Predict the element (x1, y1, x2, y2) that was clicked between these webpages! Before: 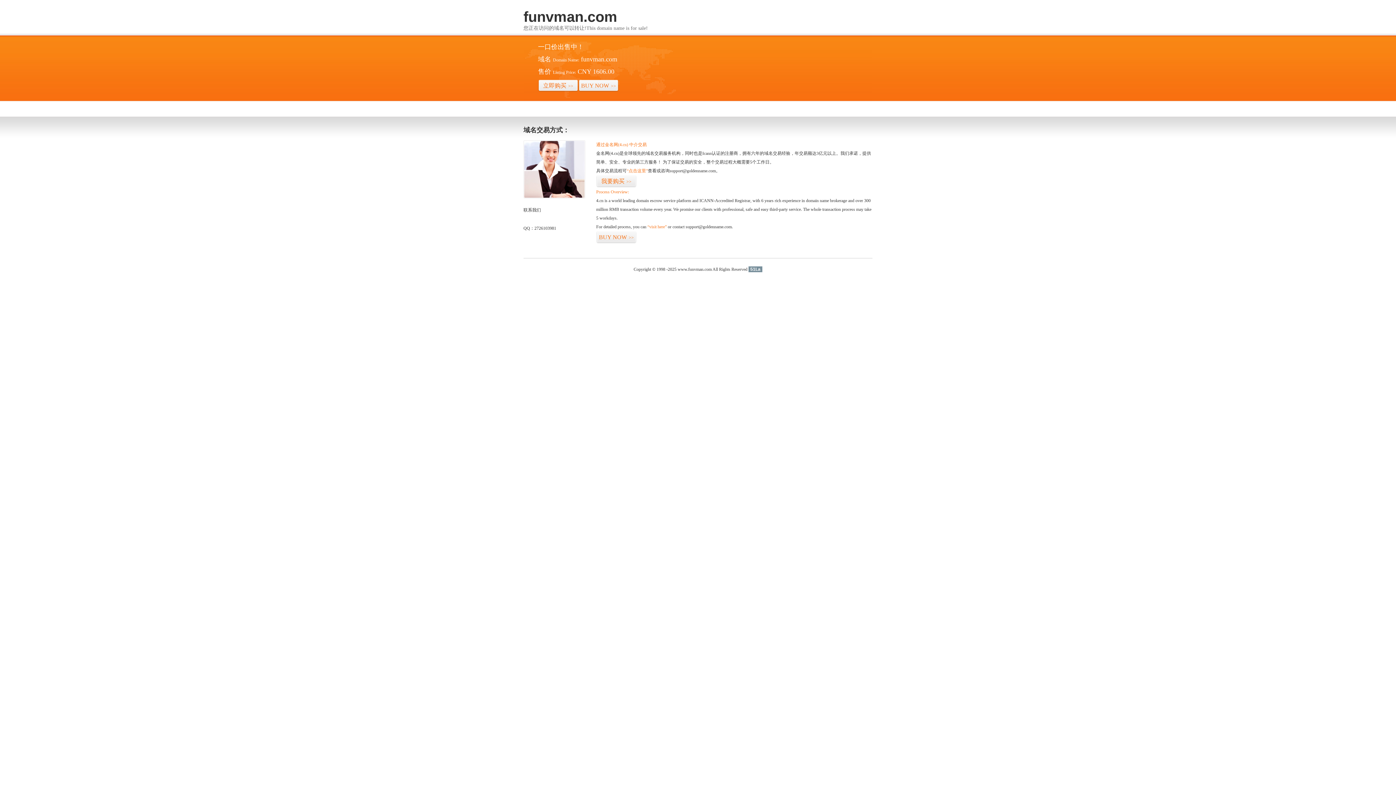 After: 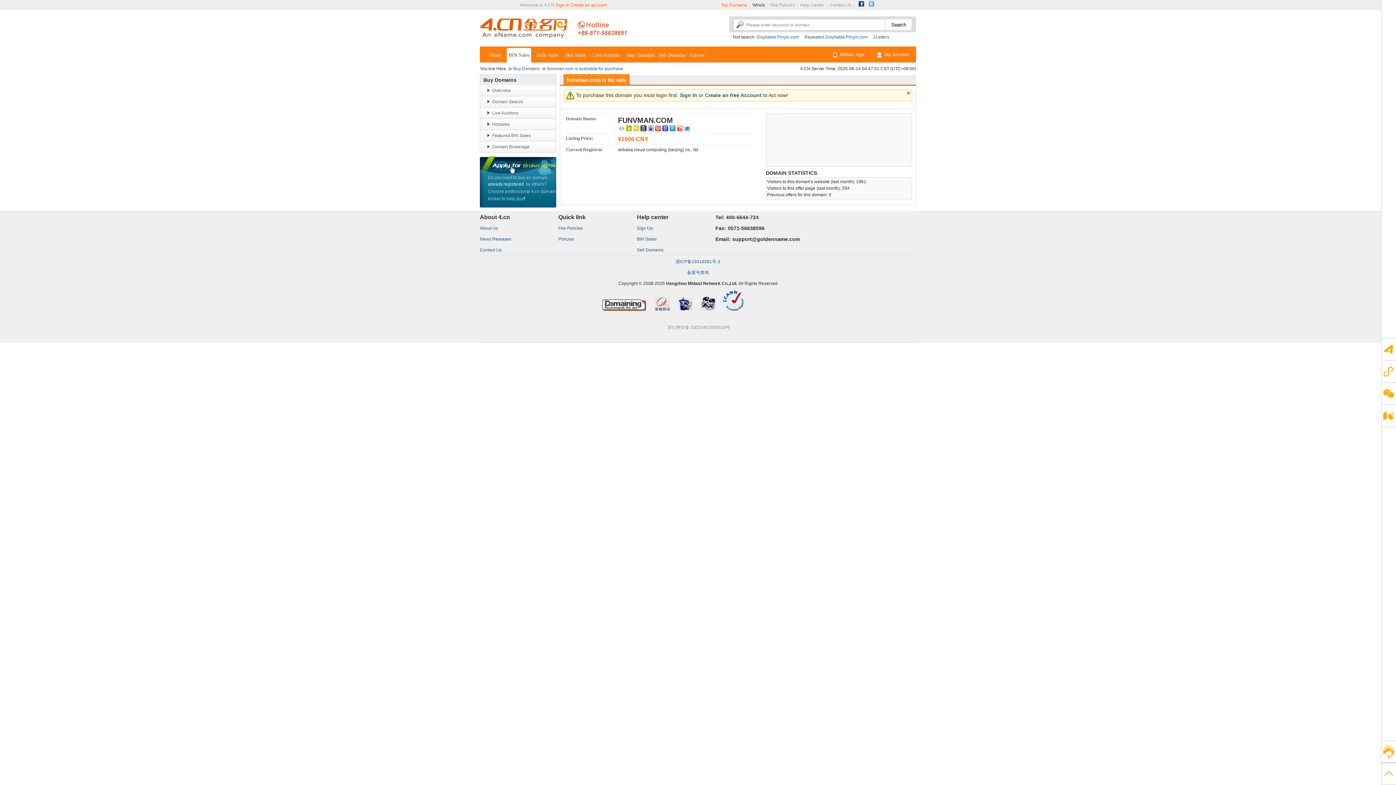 Action: bbox: (596, 175, 636, 187) label: 我要购买>>